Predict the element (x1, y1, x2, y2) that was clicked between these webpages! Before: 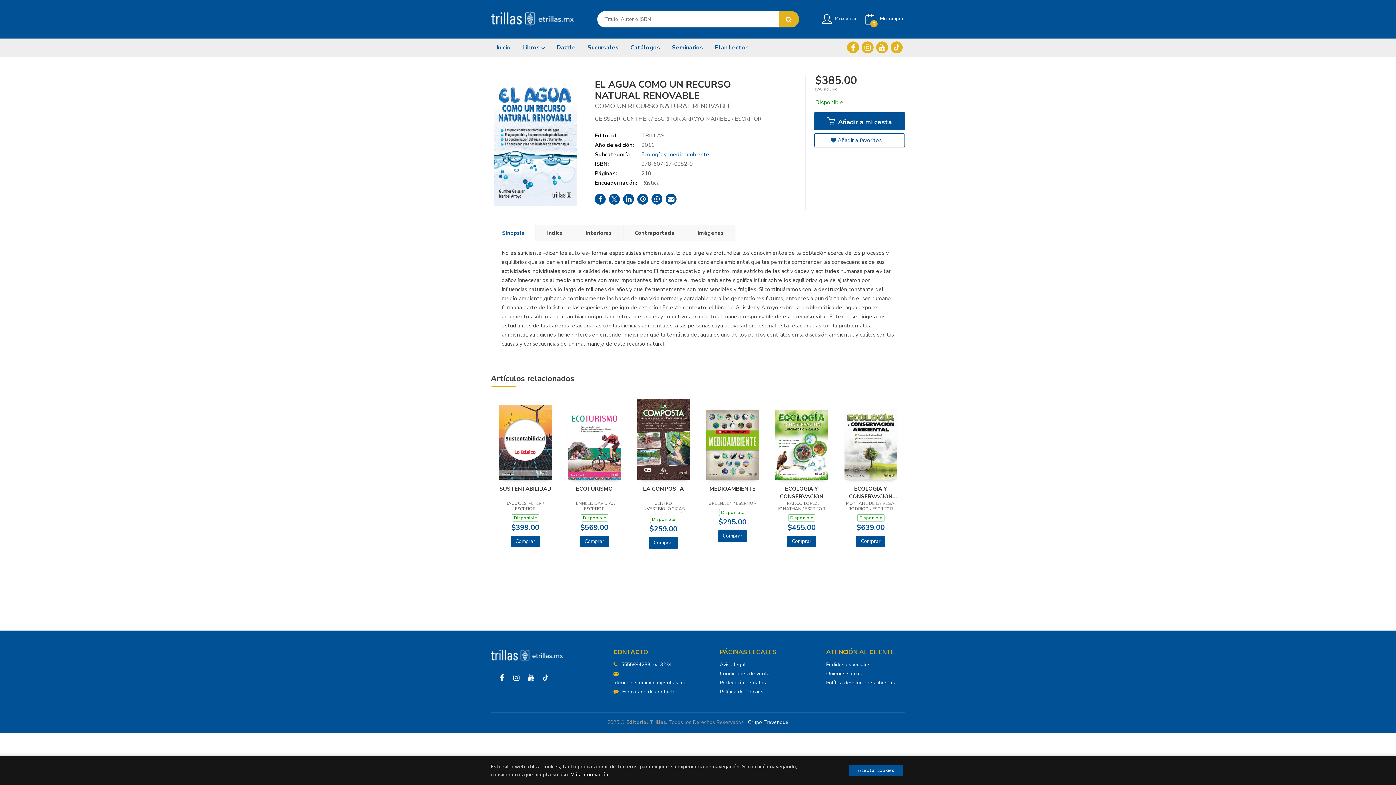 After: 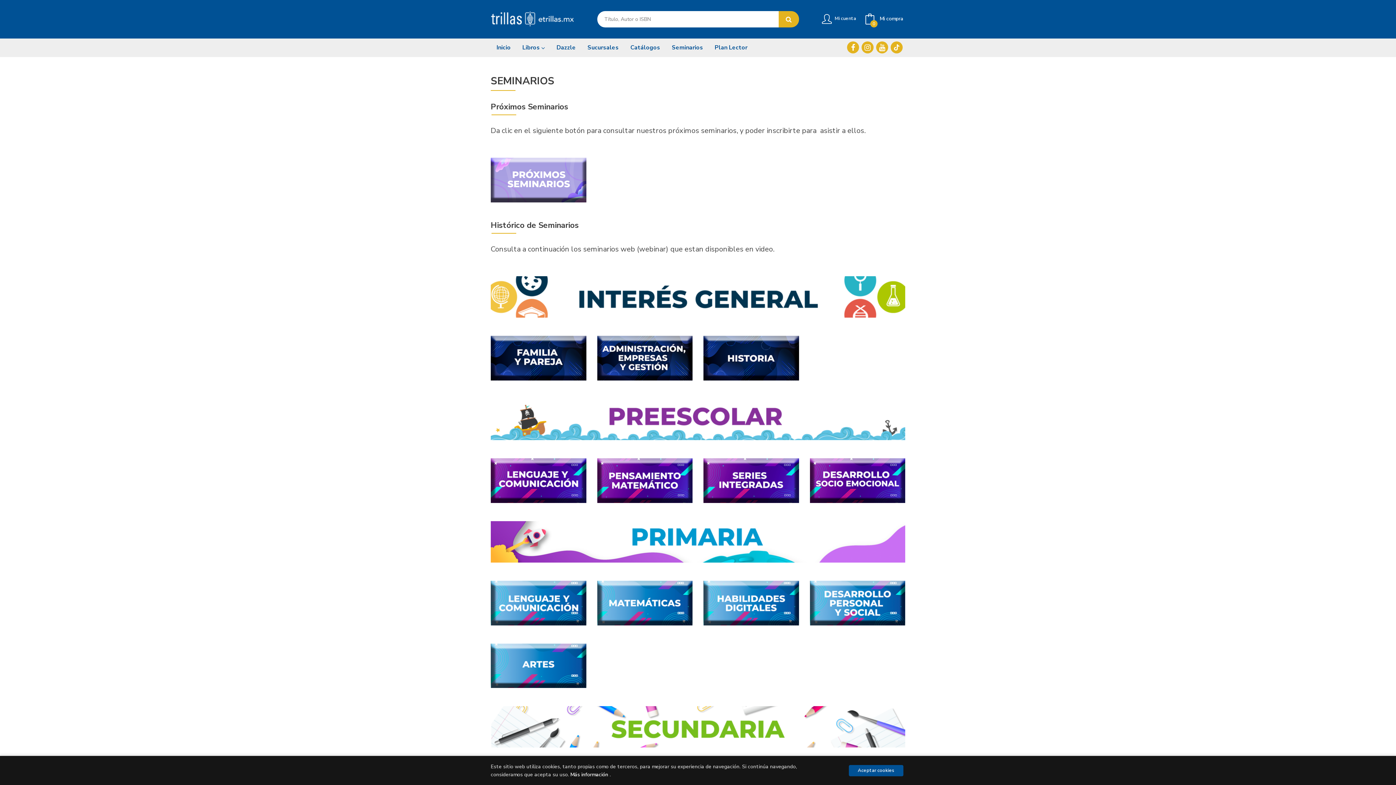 Action: label: Seminarios bbox: (666, 38, 709, 56)